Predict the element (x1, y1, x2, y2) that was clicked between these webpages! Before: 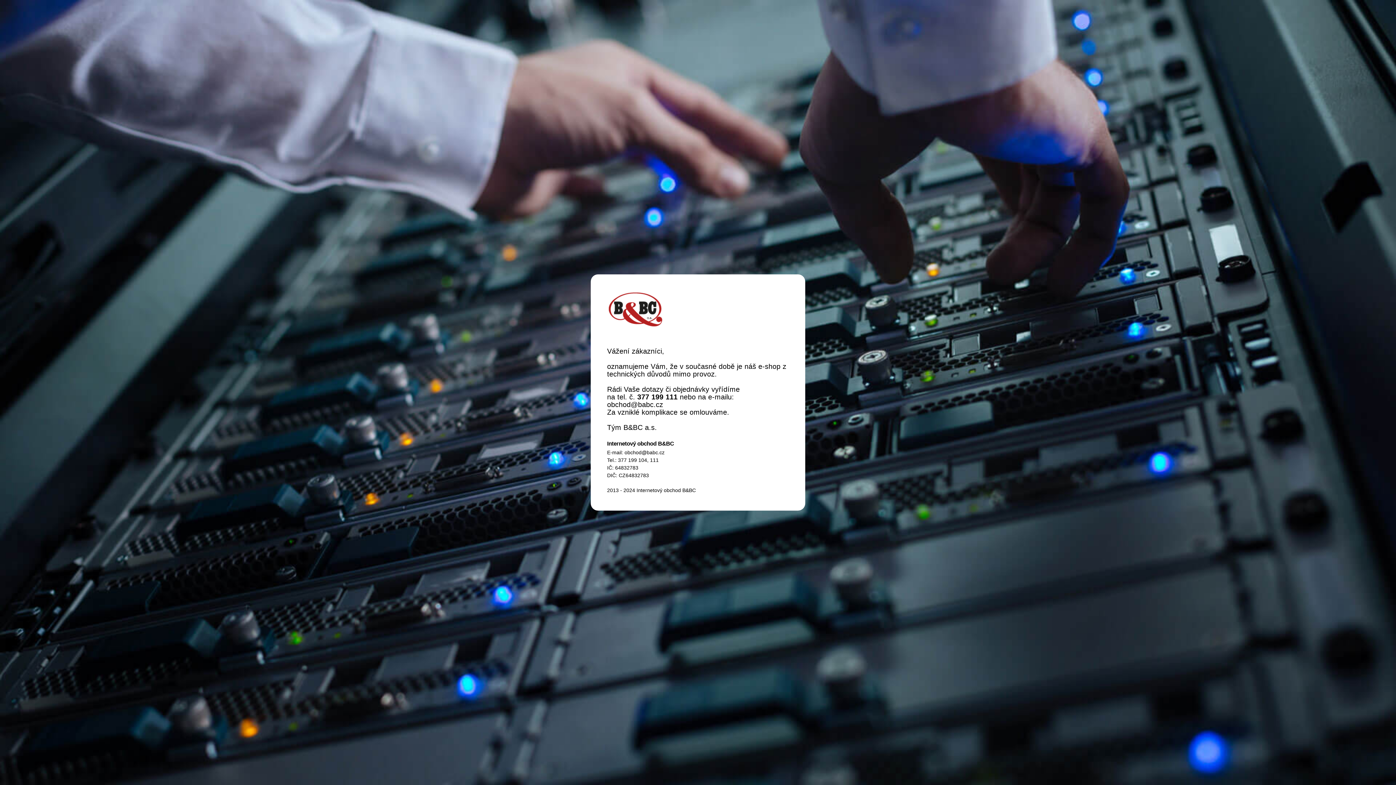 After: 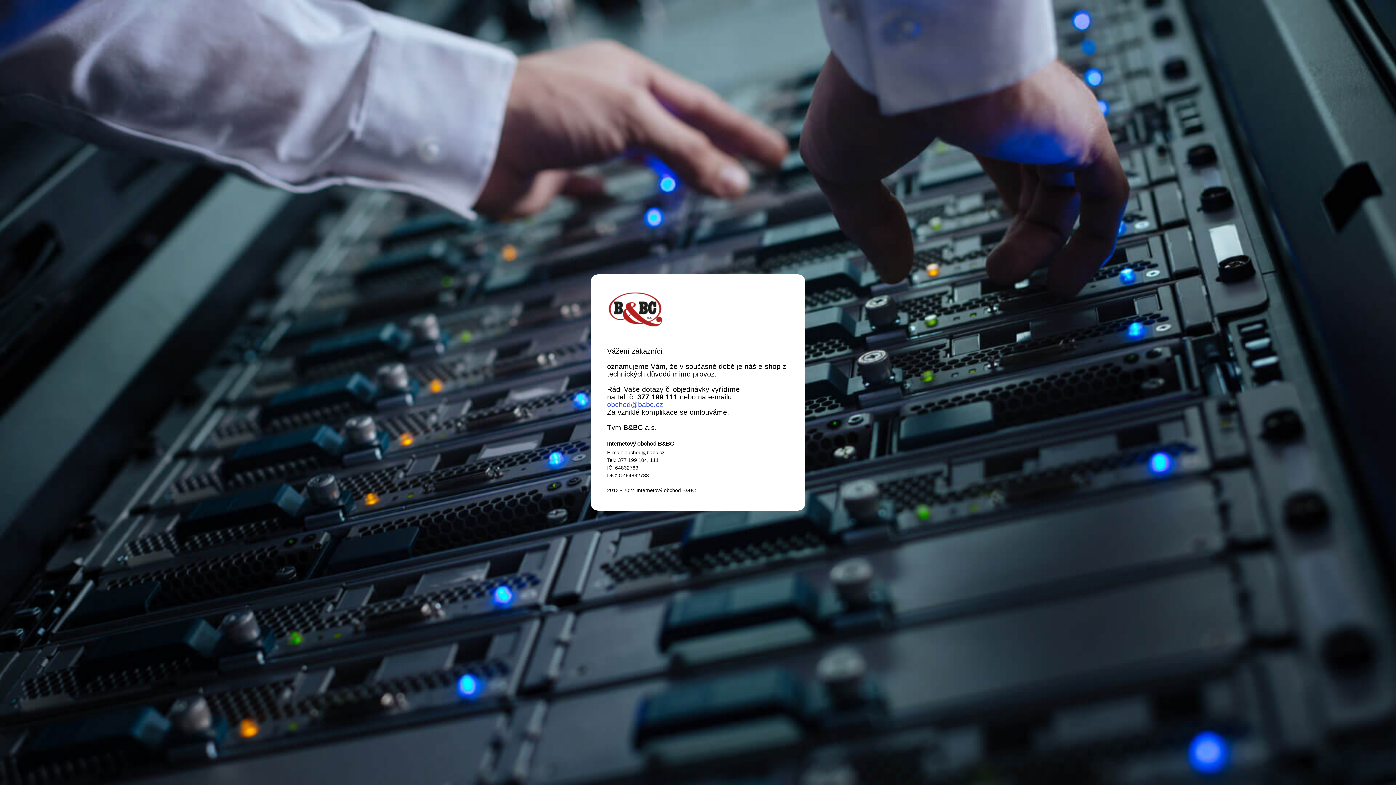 Action: bbox: (607, 400, 663, 408) label: obchod@babc.cz